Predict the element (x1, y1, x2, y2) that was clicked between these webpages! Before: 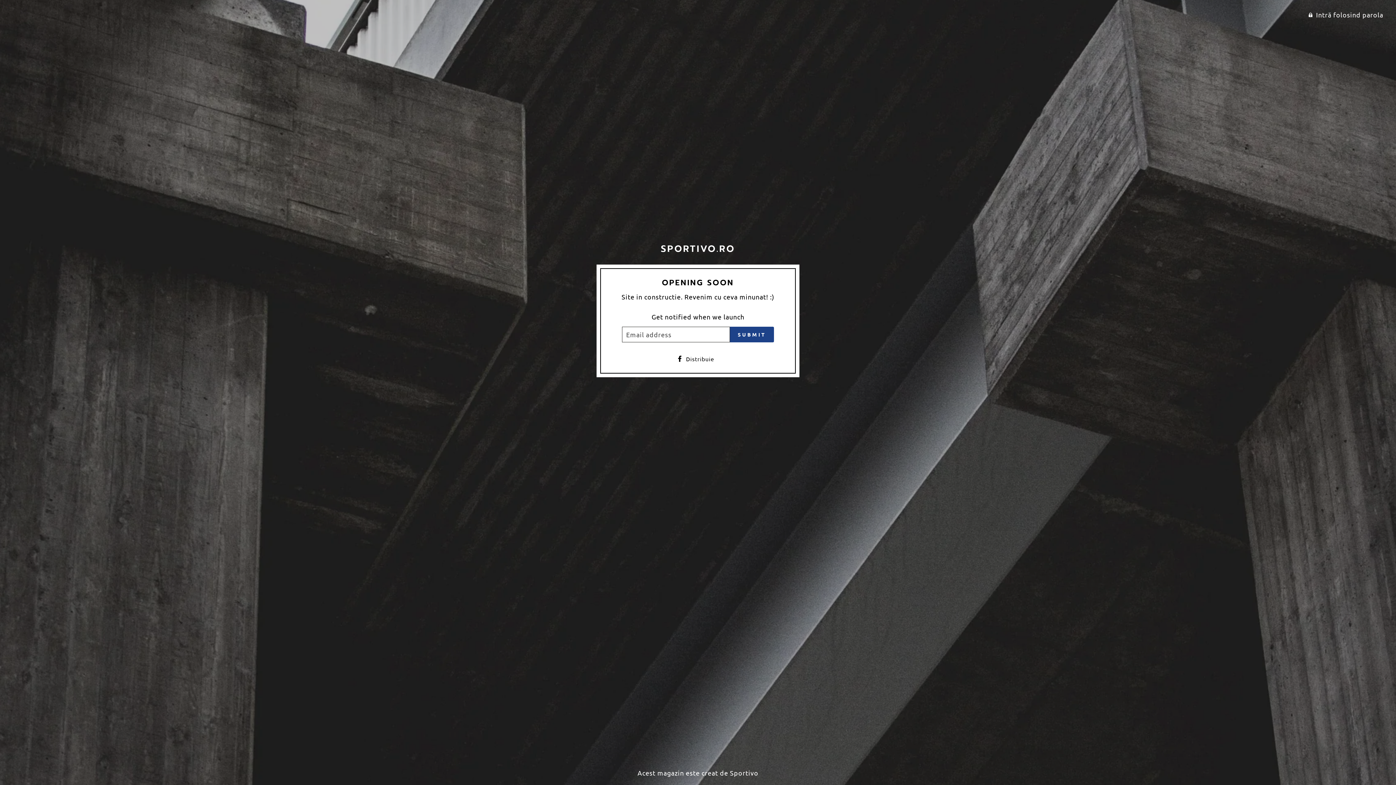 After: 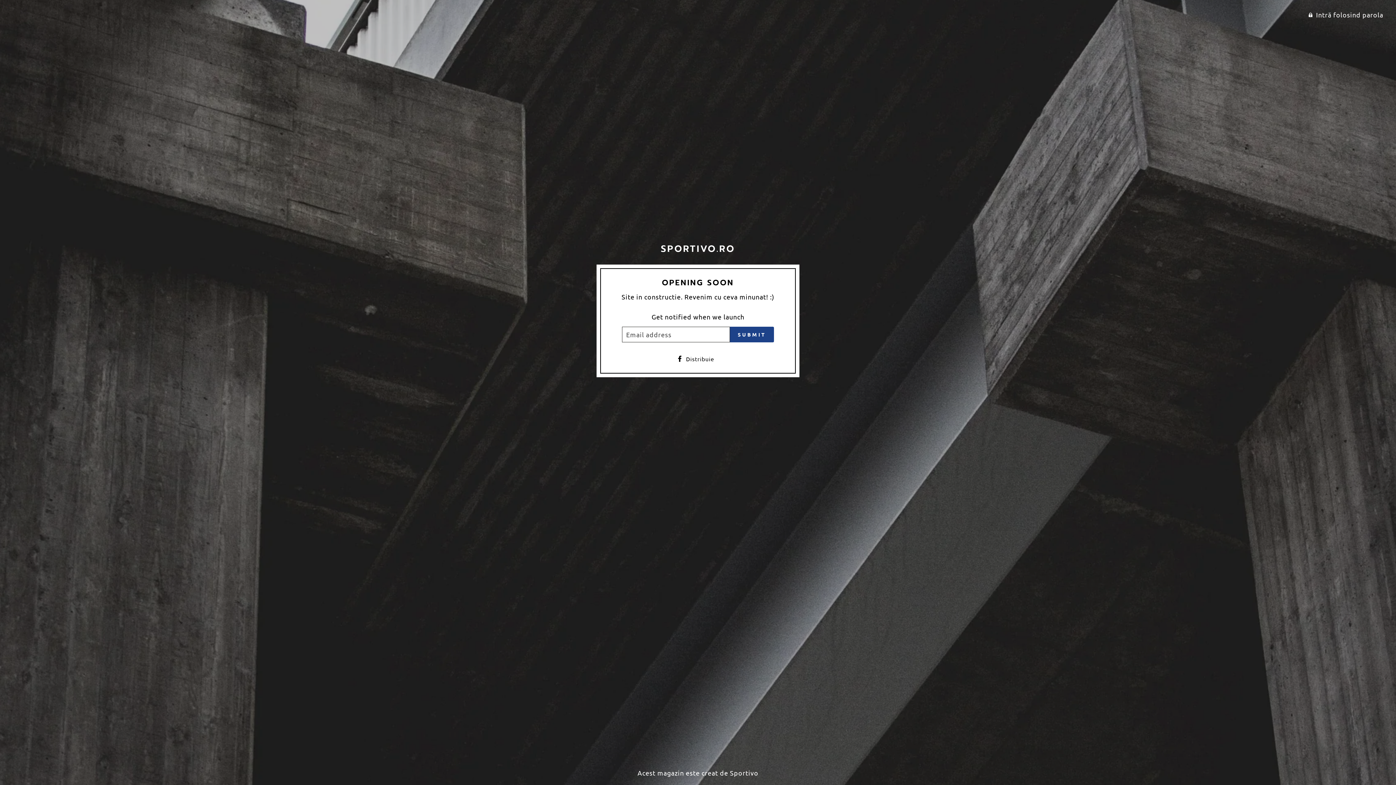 Action: bbox: (676, 353, 719, 362) label:  Distribuie
Distribuie pe Facebook